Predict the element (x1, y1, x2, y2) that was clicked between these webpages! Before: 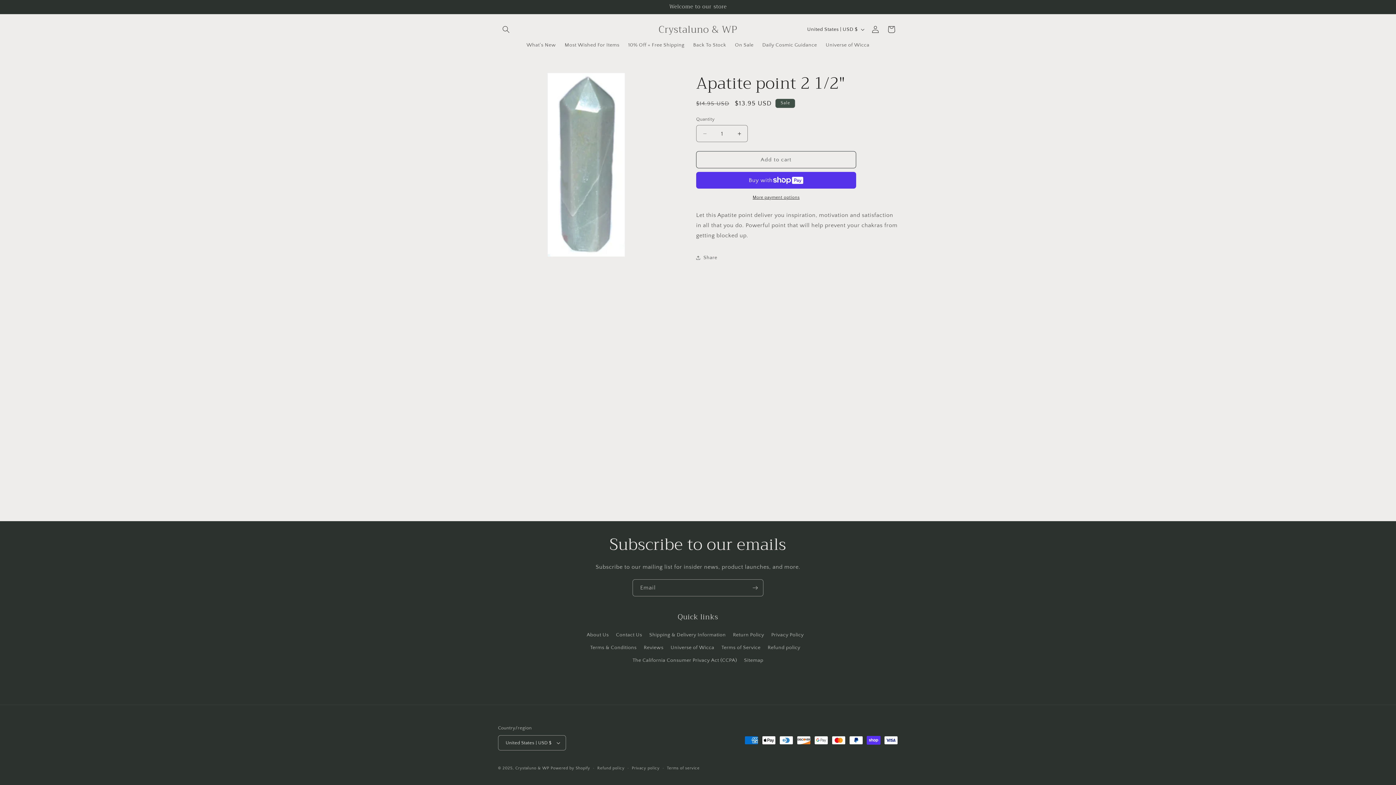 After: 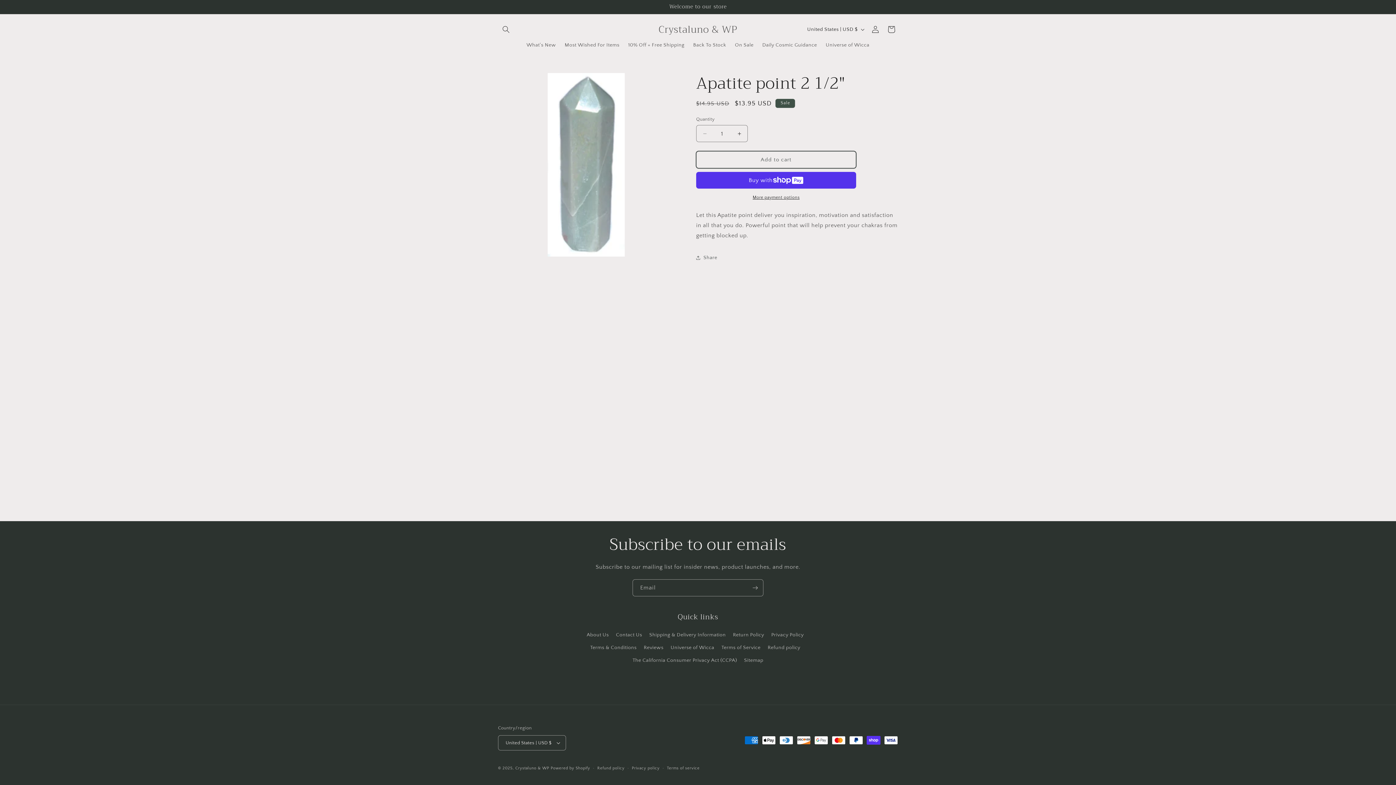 Action: bbox: (696, 151, 856, 168) label: Add to cart